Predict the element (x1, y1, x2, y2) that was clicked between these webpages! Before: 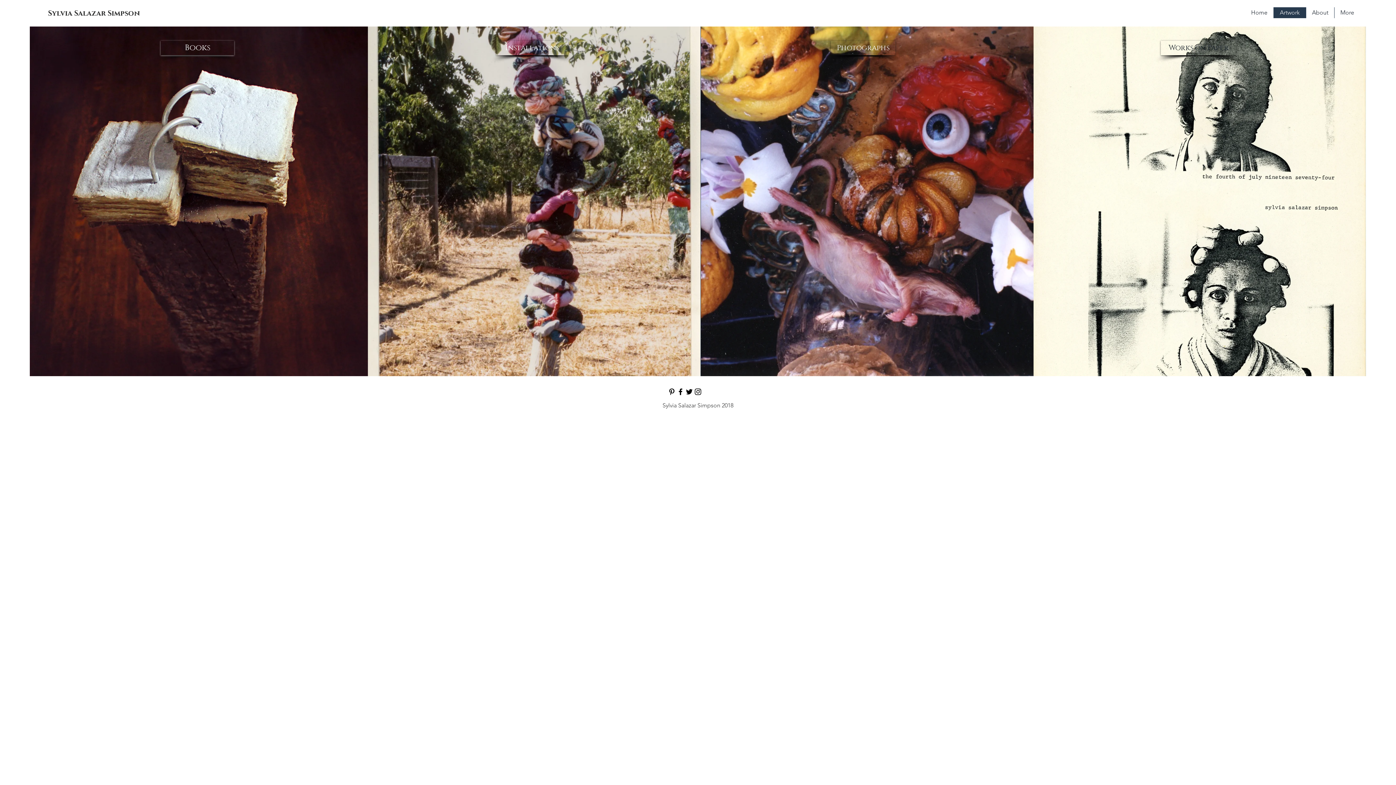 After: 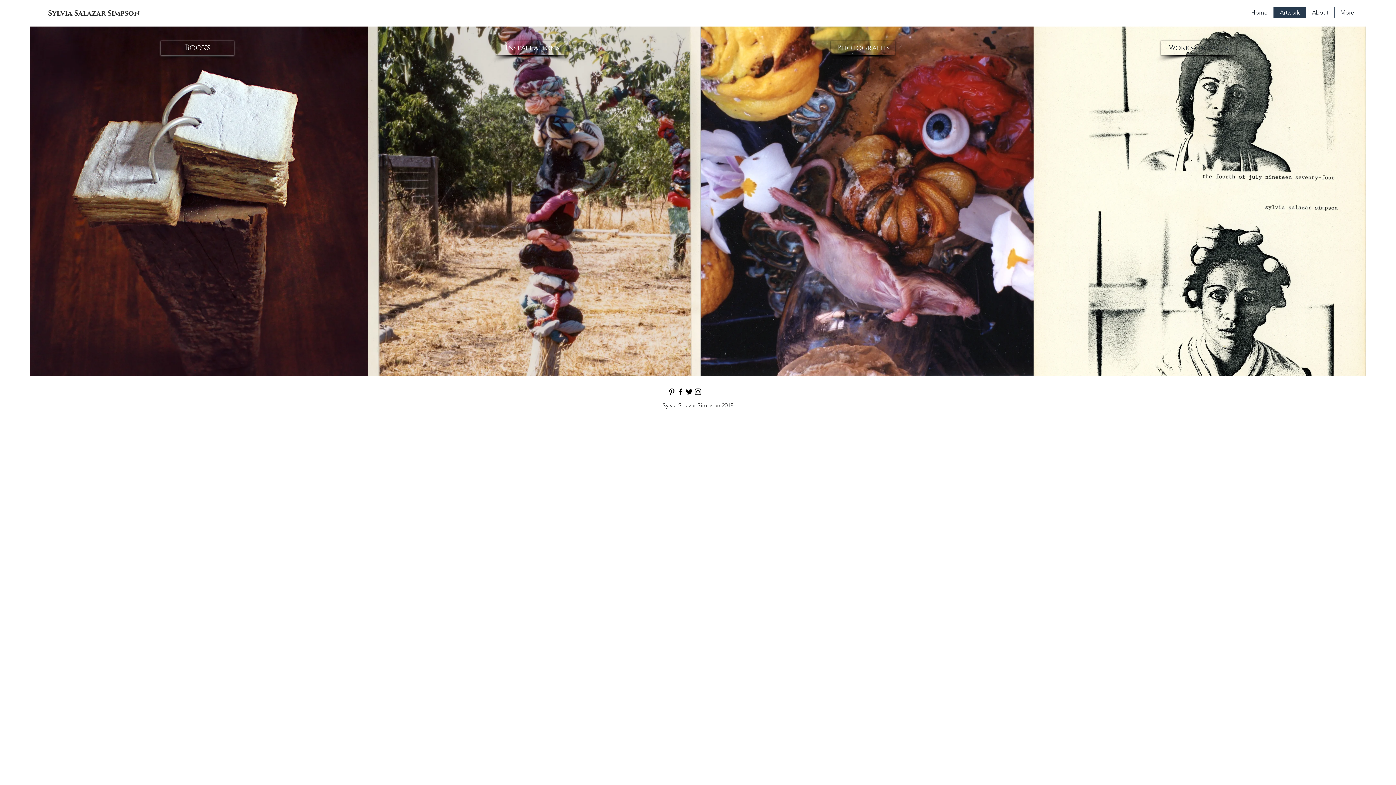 Action: label: Black Instagram Icon bbox: (693, 387, 702, 396)